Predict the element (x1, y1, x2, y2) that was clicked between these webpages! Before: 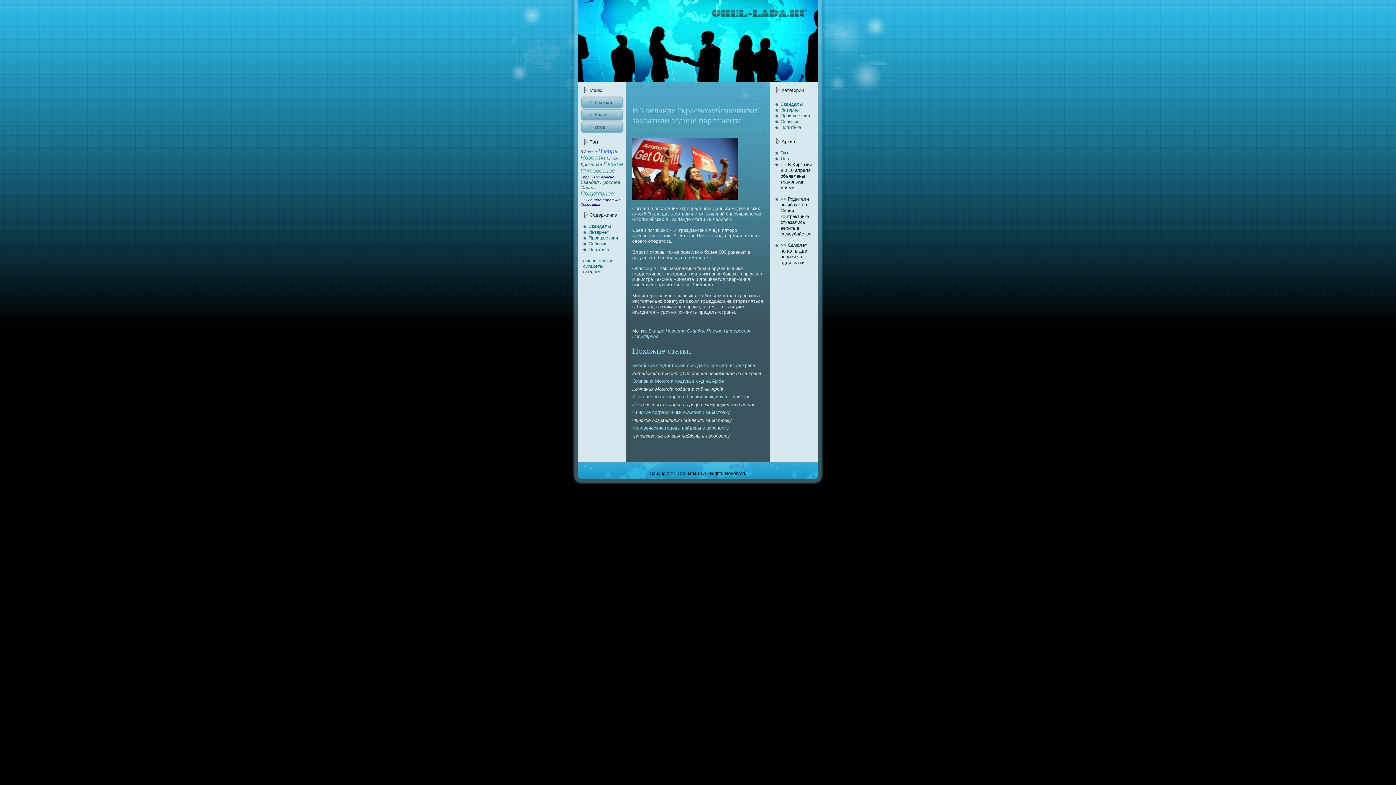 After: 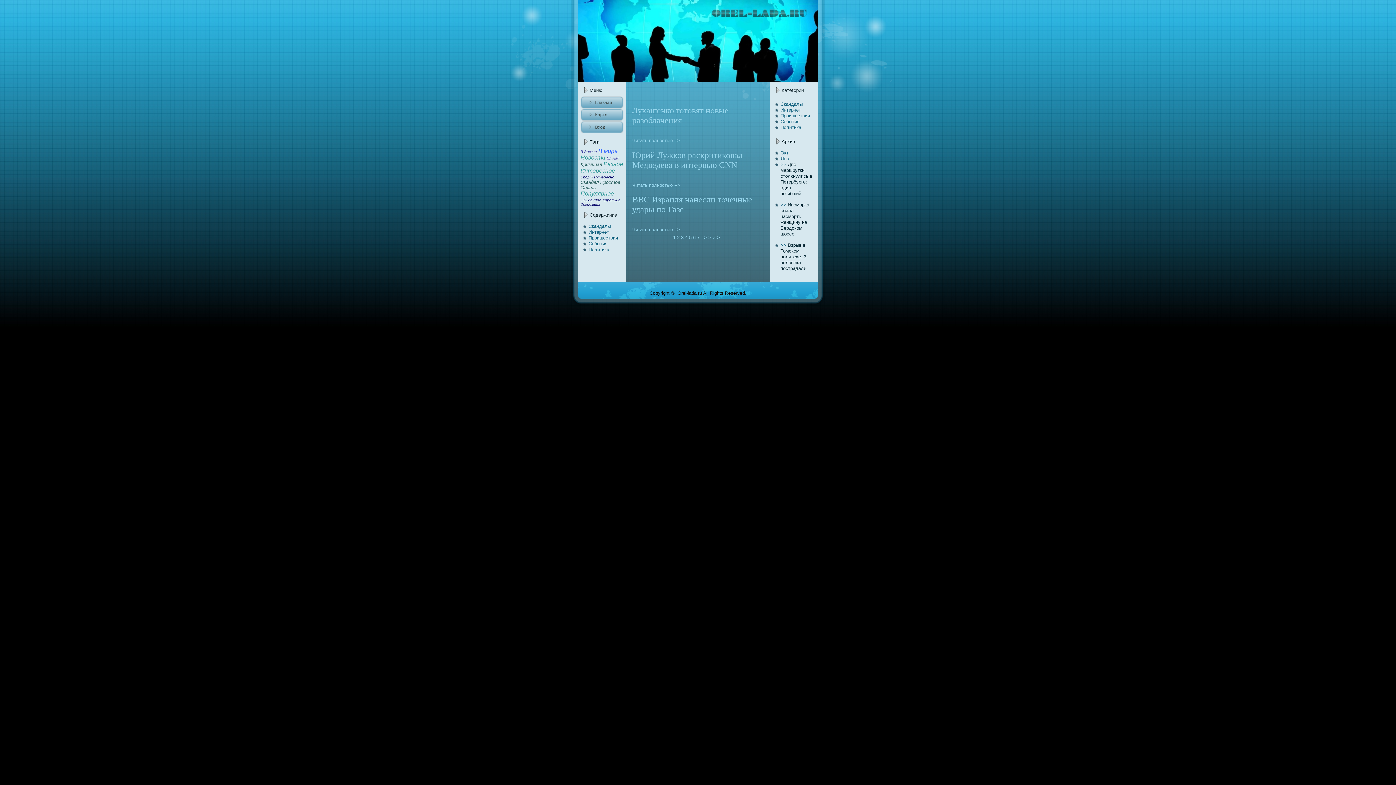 Action: bbox: (580, 155, 605, 160) label: Новости